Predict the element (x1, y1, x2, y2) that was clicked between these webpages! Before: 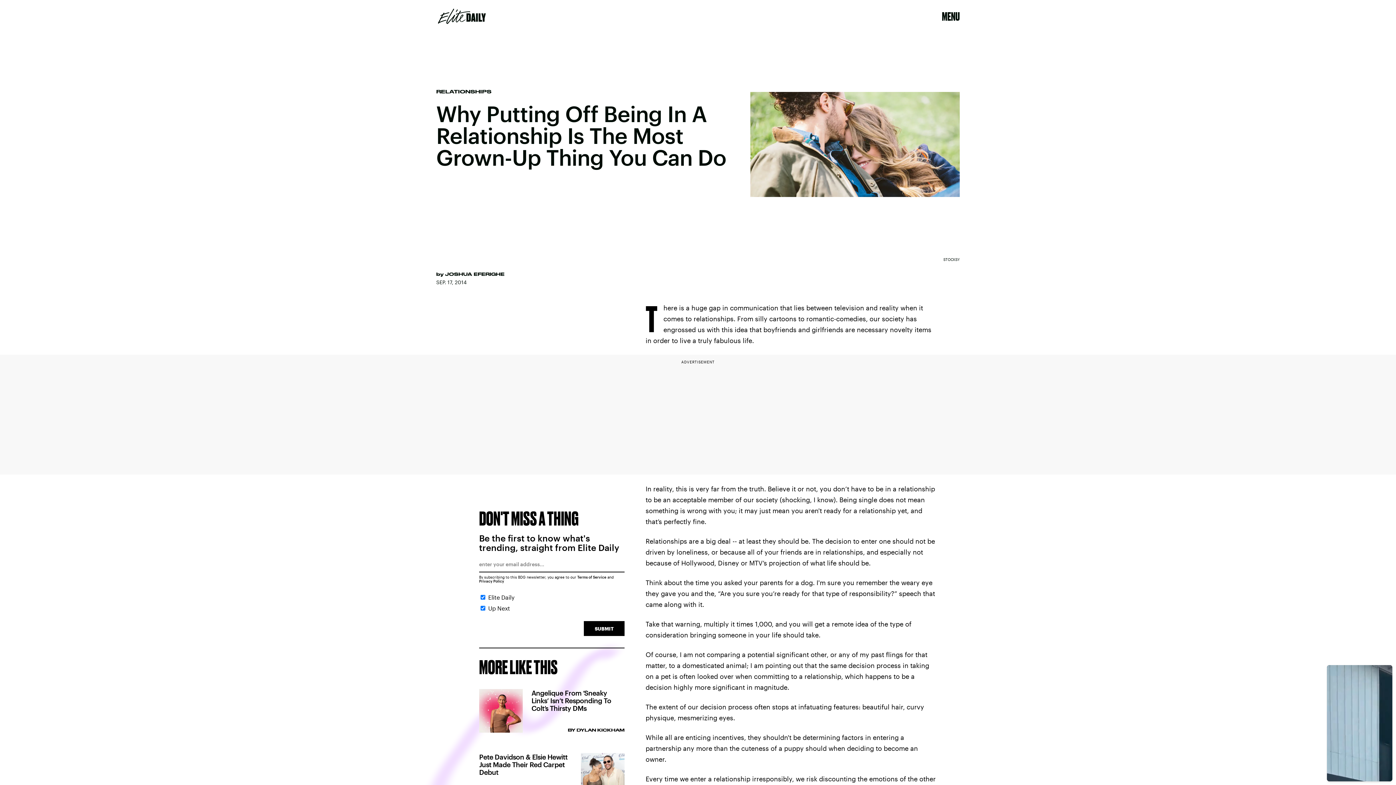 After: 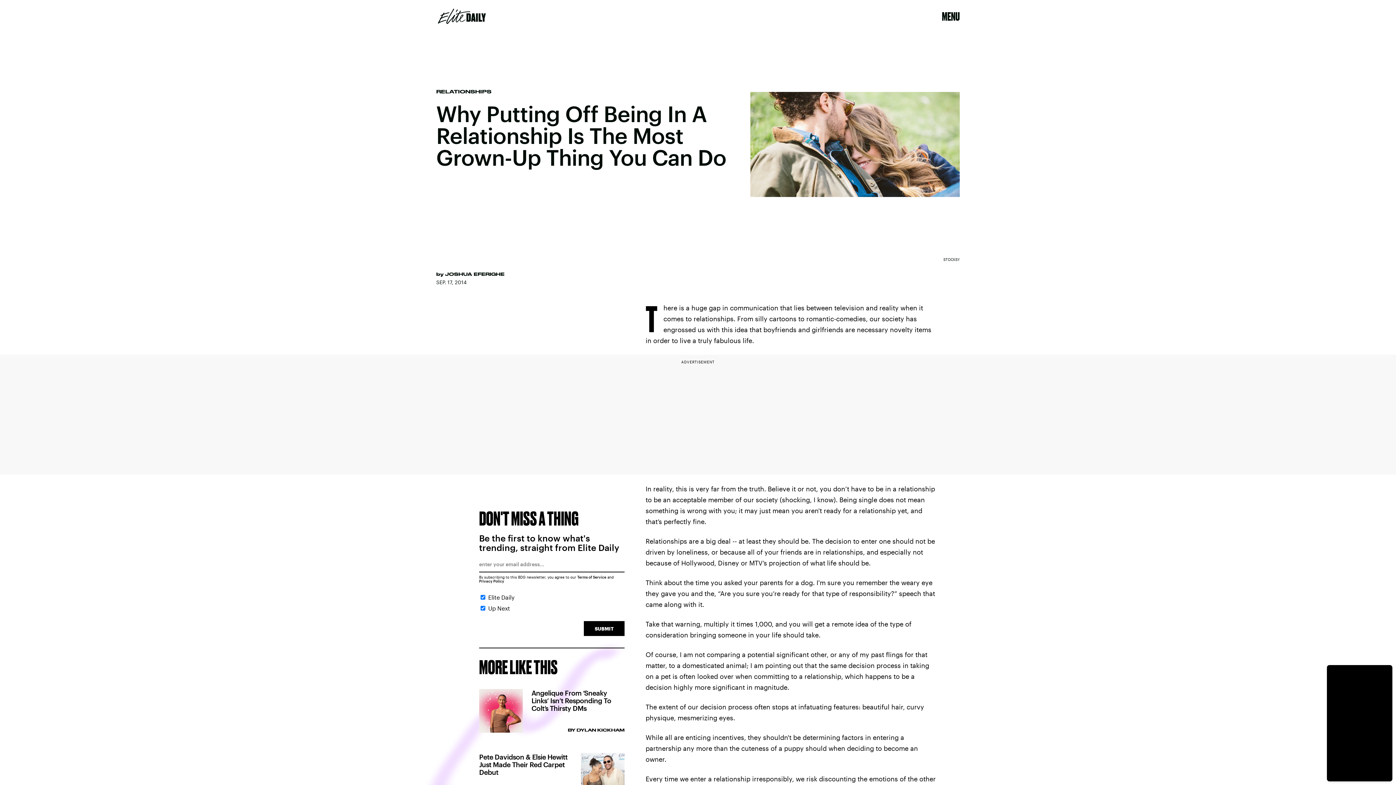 Action: label: Privacy Policy bbox: (479, 579, 504, 583)